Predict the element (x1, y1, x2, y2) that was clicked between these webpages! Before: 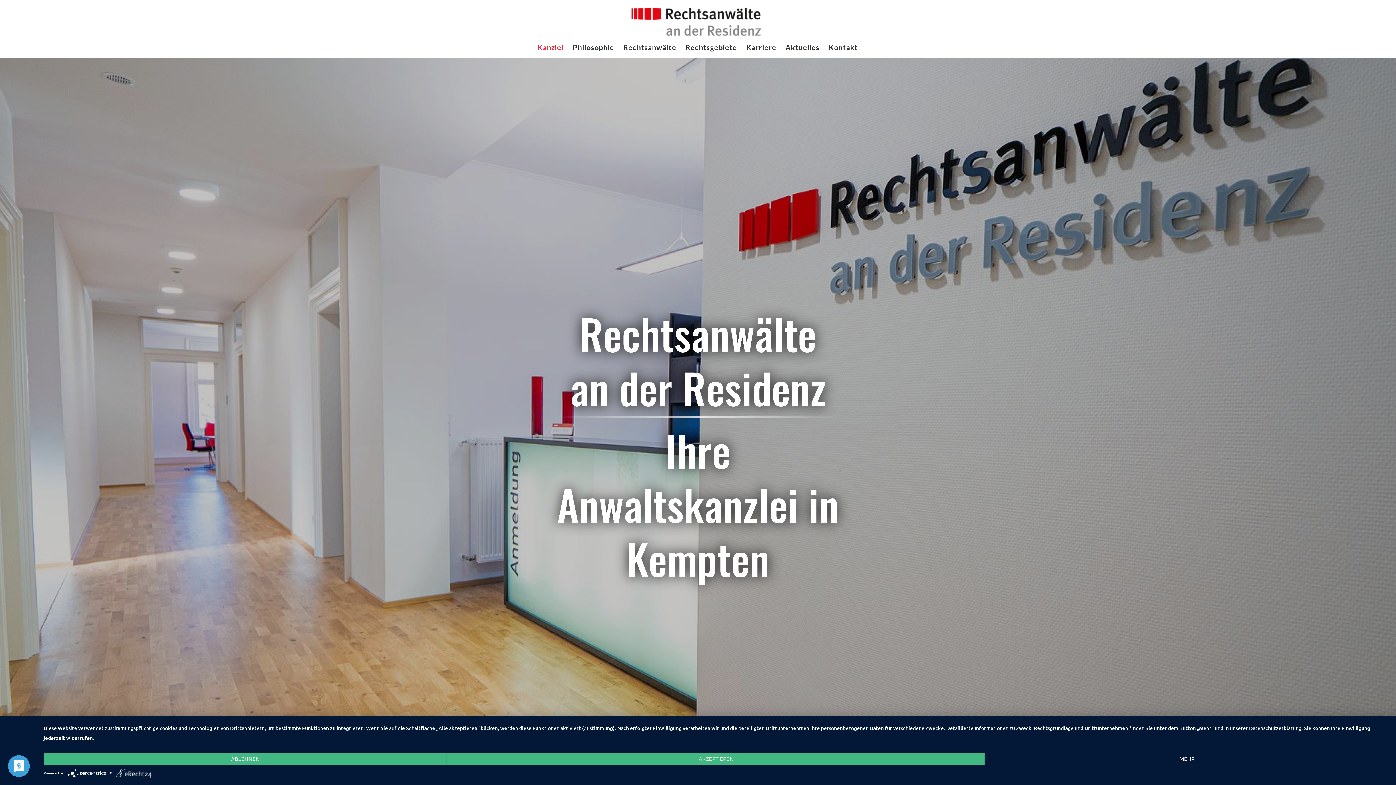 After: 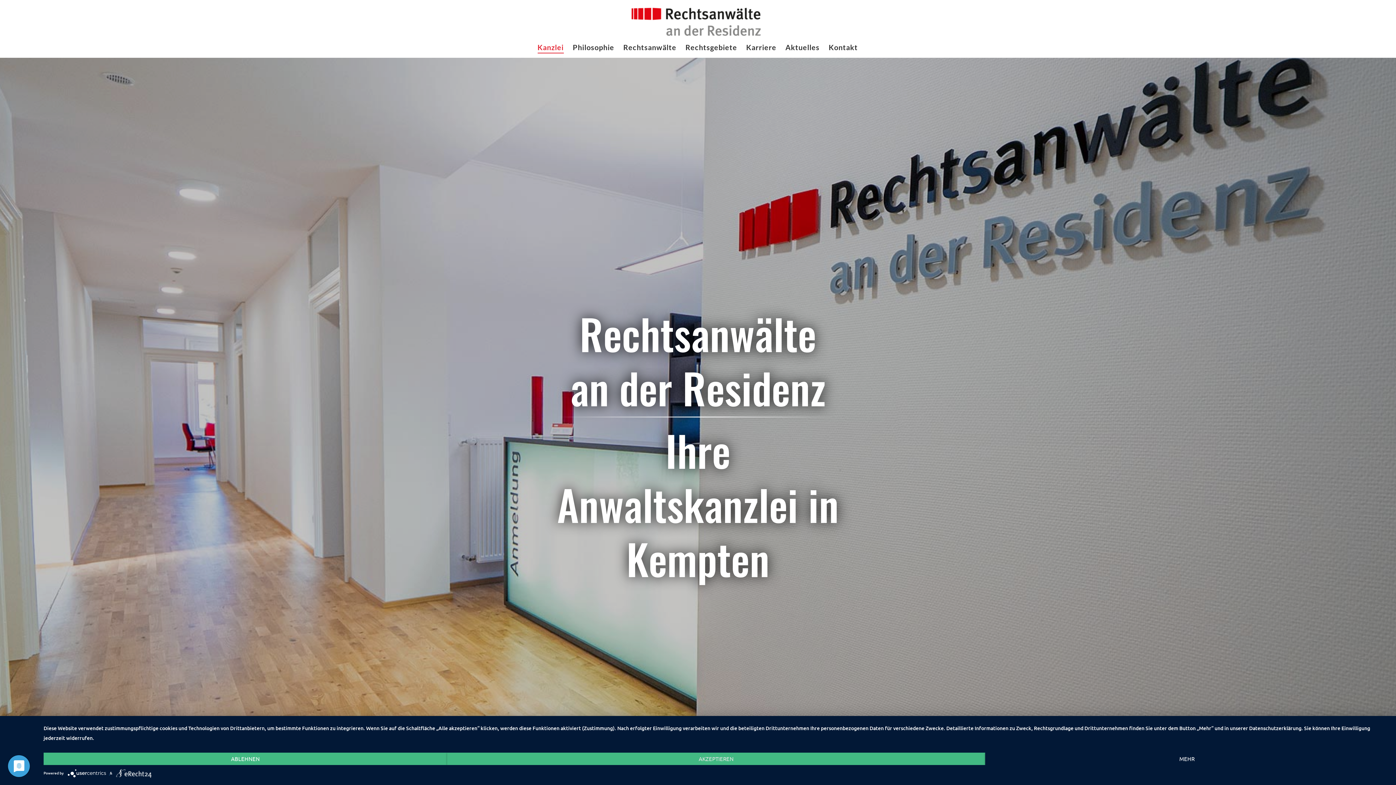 Action: bbox: (67, 770, 109, 775) label:  